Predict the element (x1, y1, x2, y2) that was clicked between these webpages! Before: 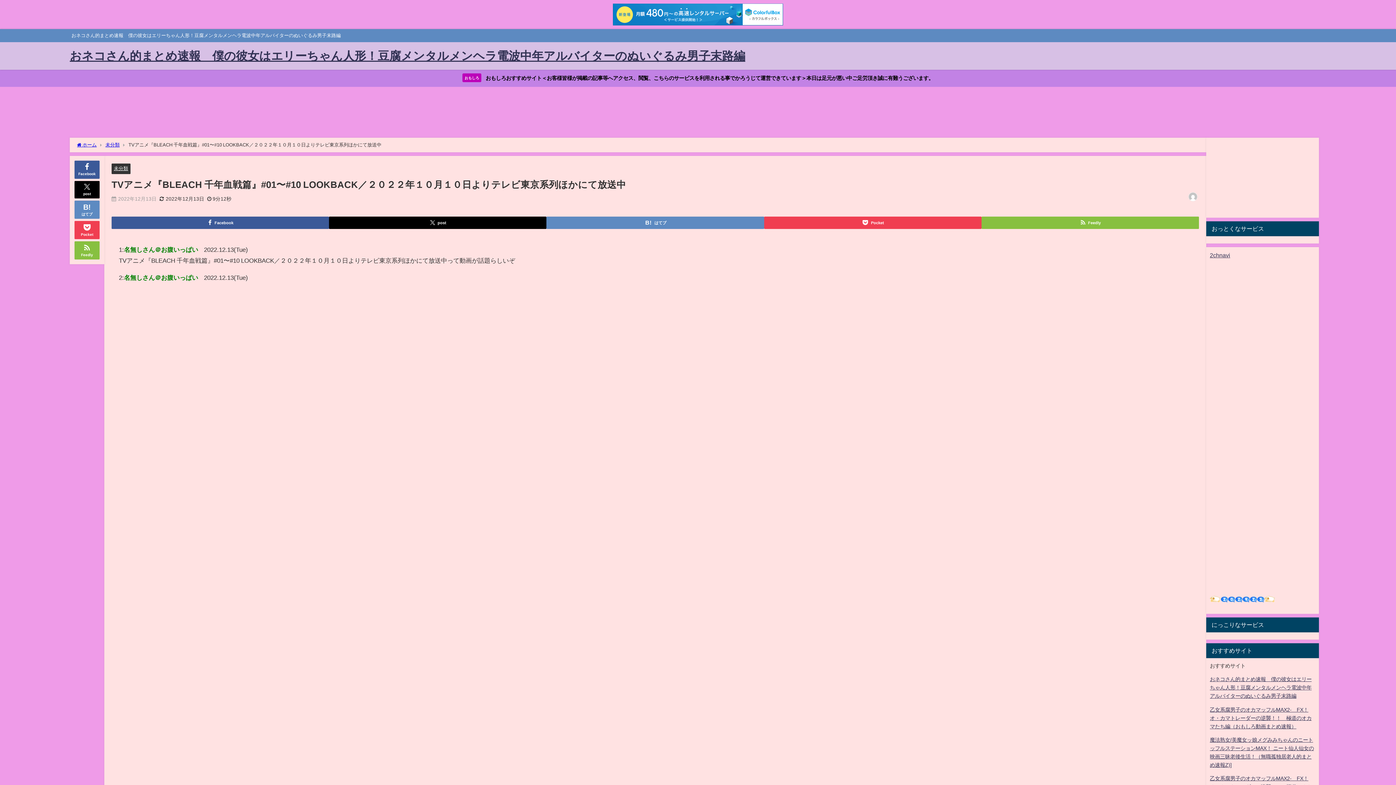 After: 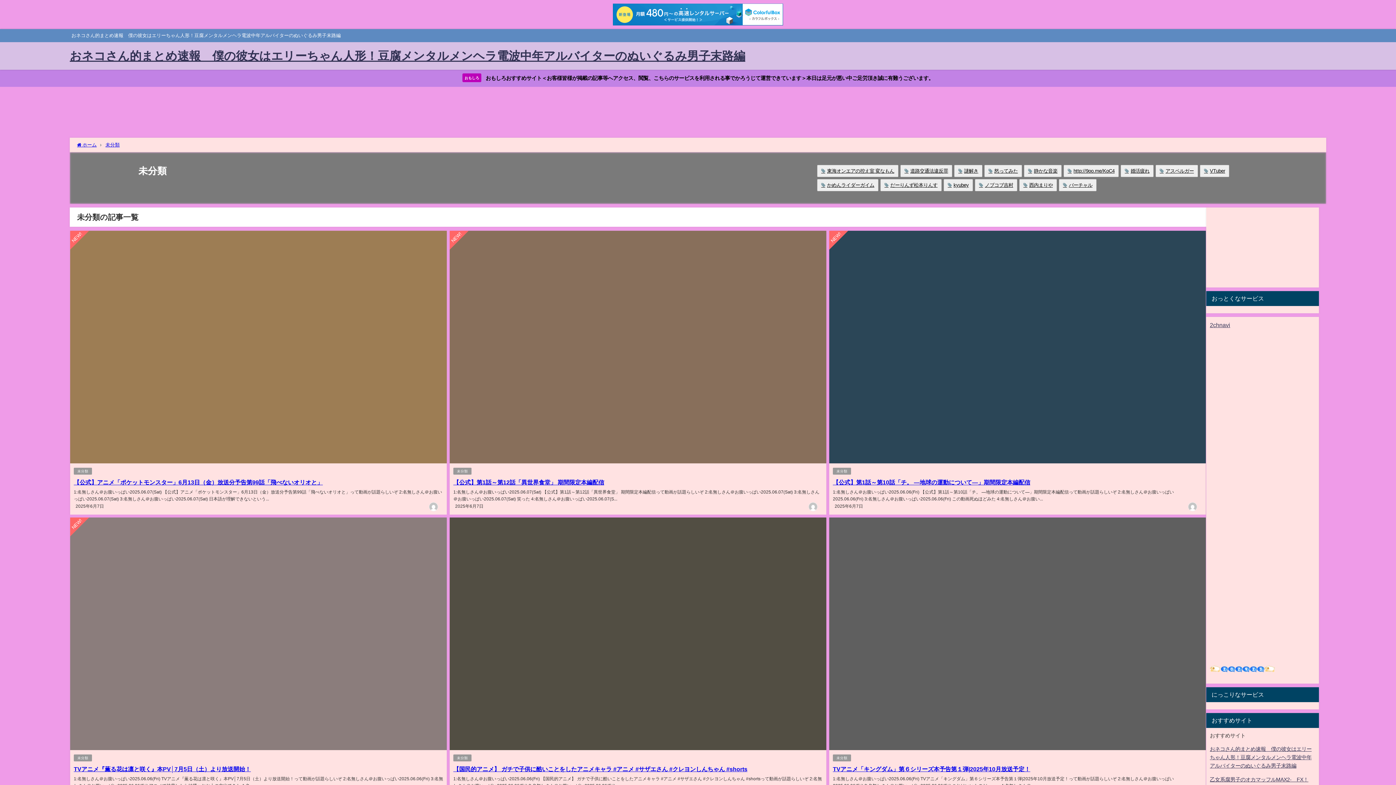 Action: bbox: (113, 166, 128, 170) label: 未分類